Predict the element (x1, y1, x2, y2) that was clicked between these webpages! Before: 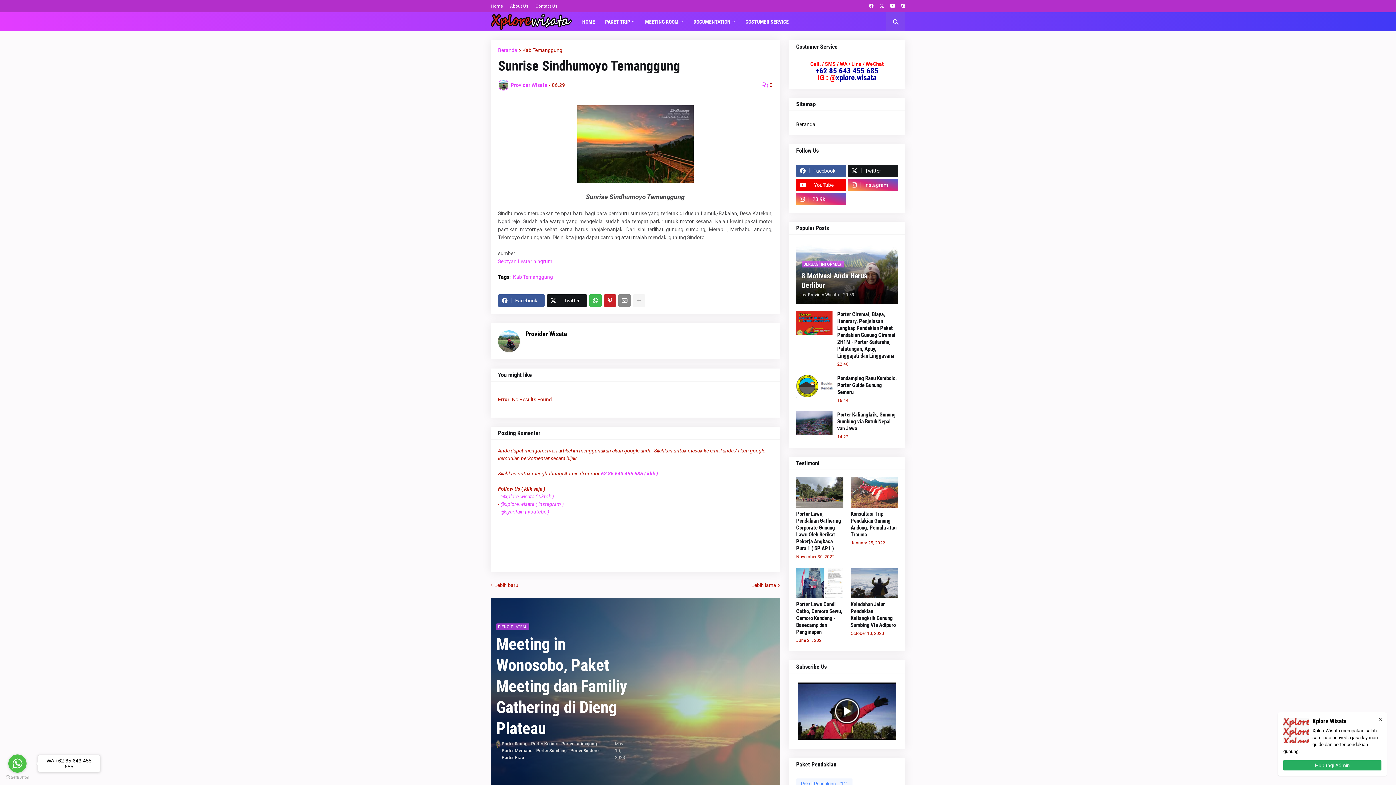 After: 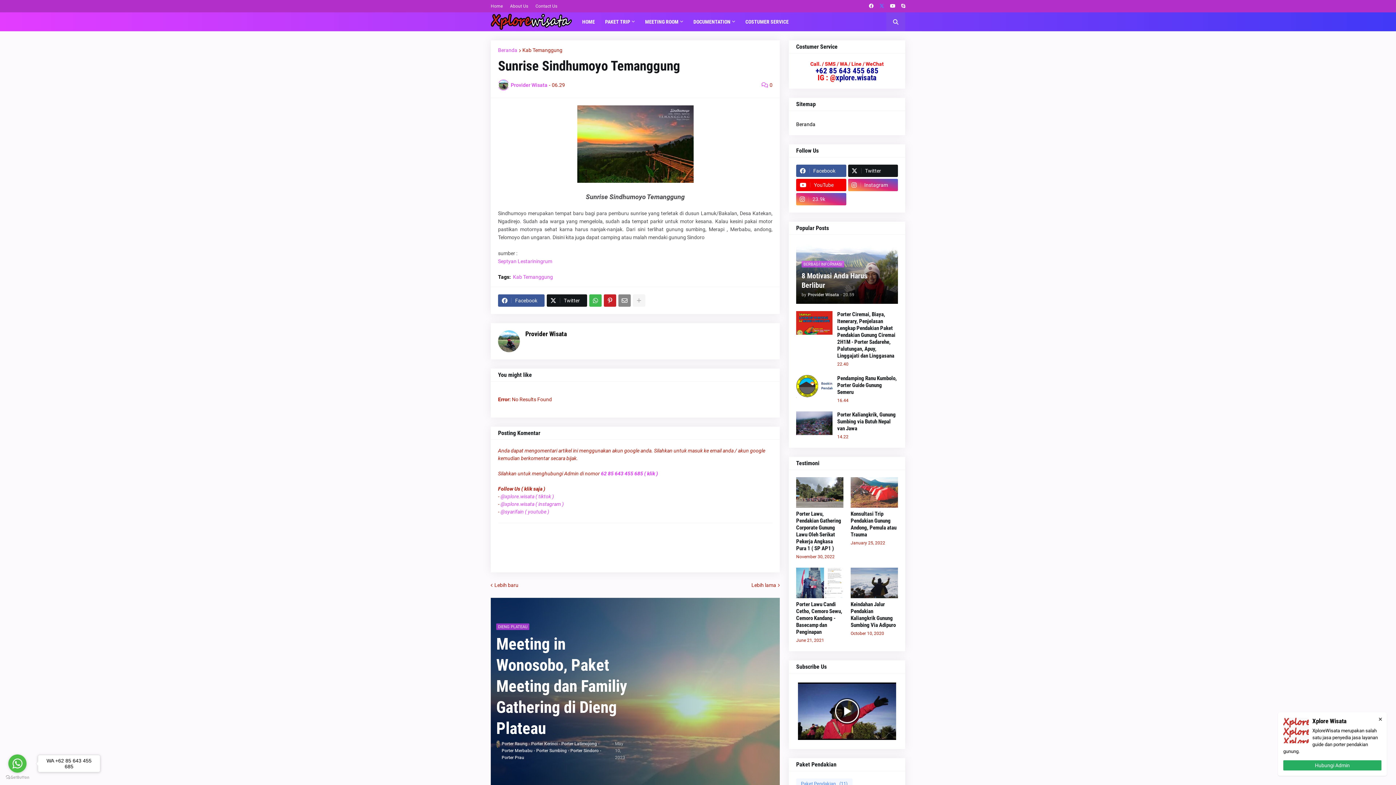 Action: bbox: (879, 0, 884, 12)